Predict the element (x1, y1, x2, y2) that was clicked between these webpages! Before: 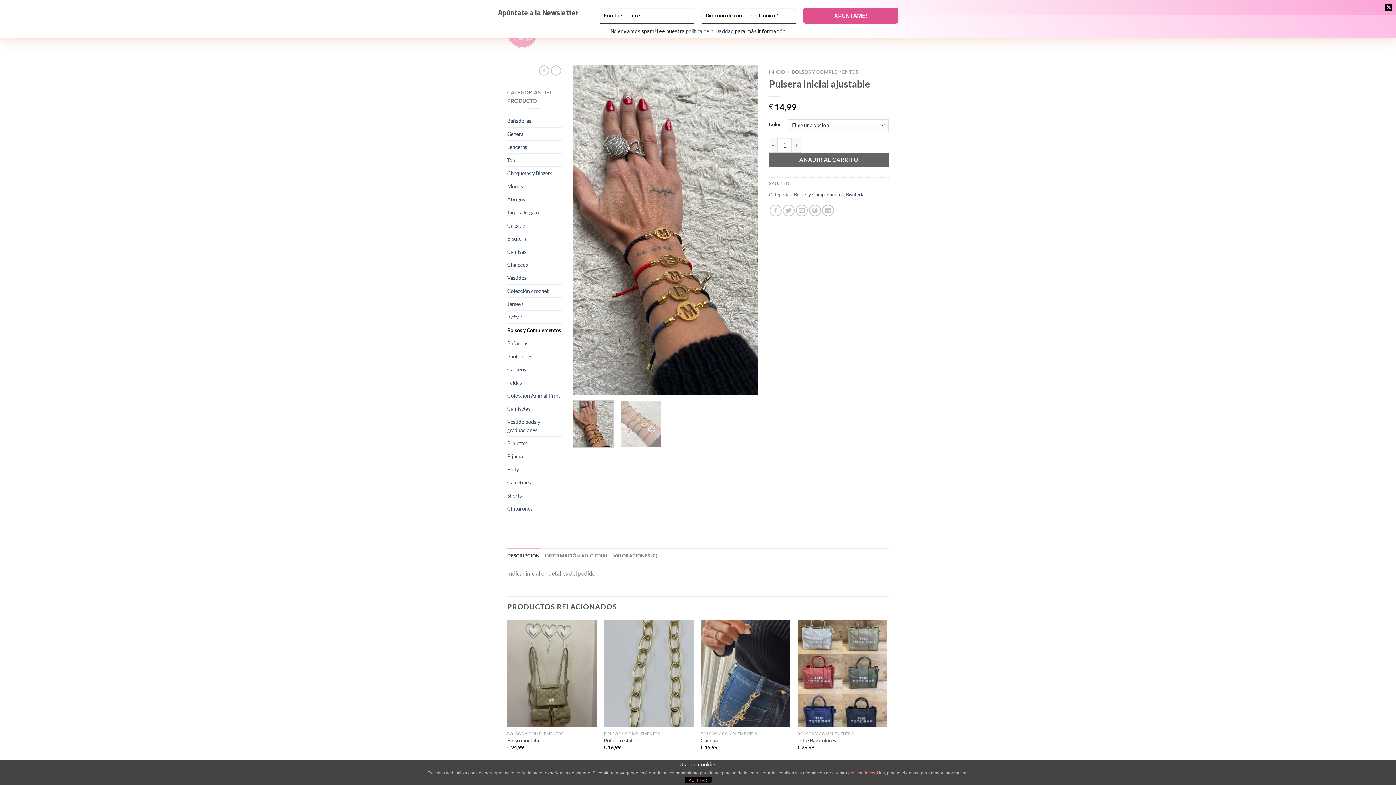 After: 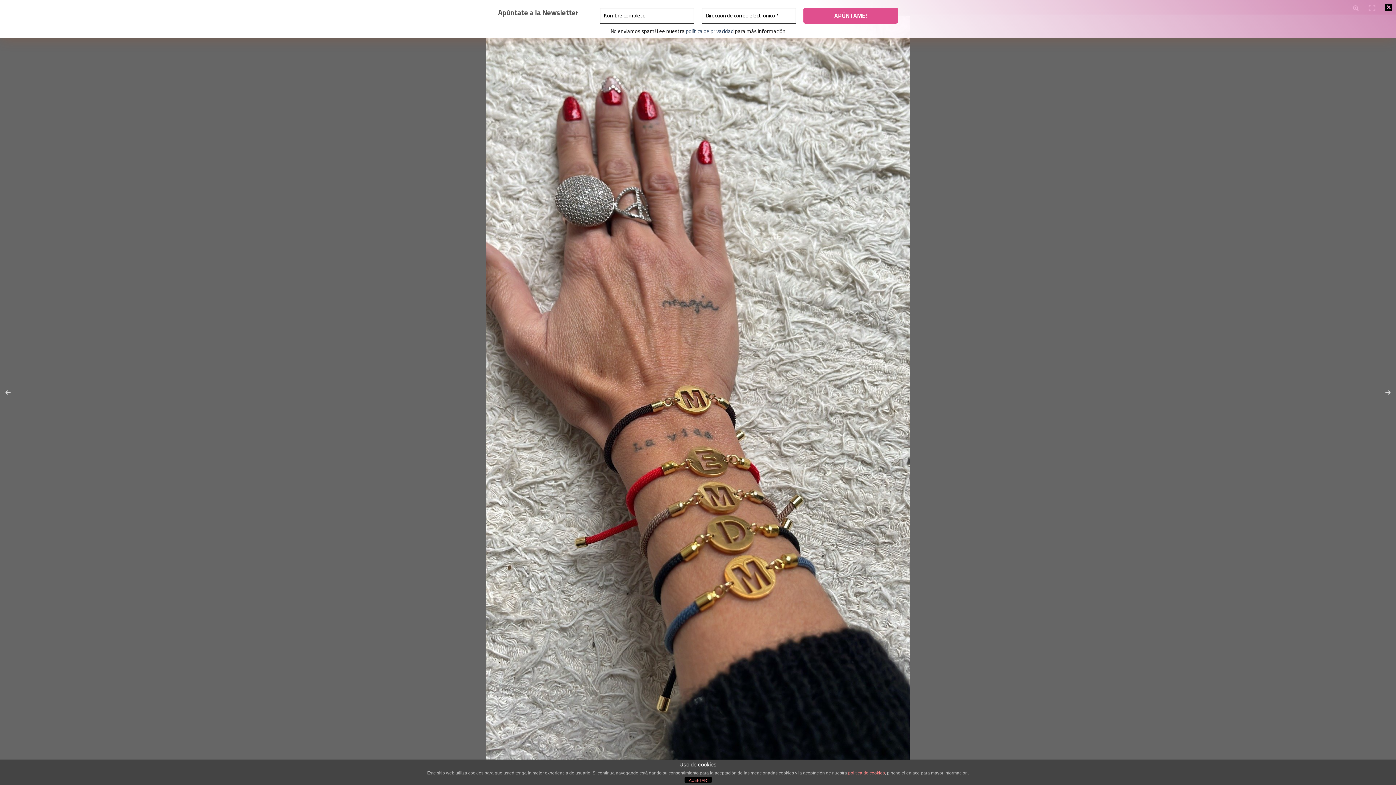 Action: bbox: (572, 225, 758, 232)